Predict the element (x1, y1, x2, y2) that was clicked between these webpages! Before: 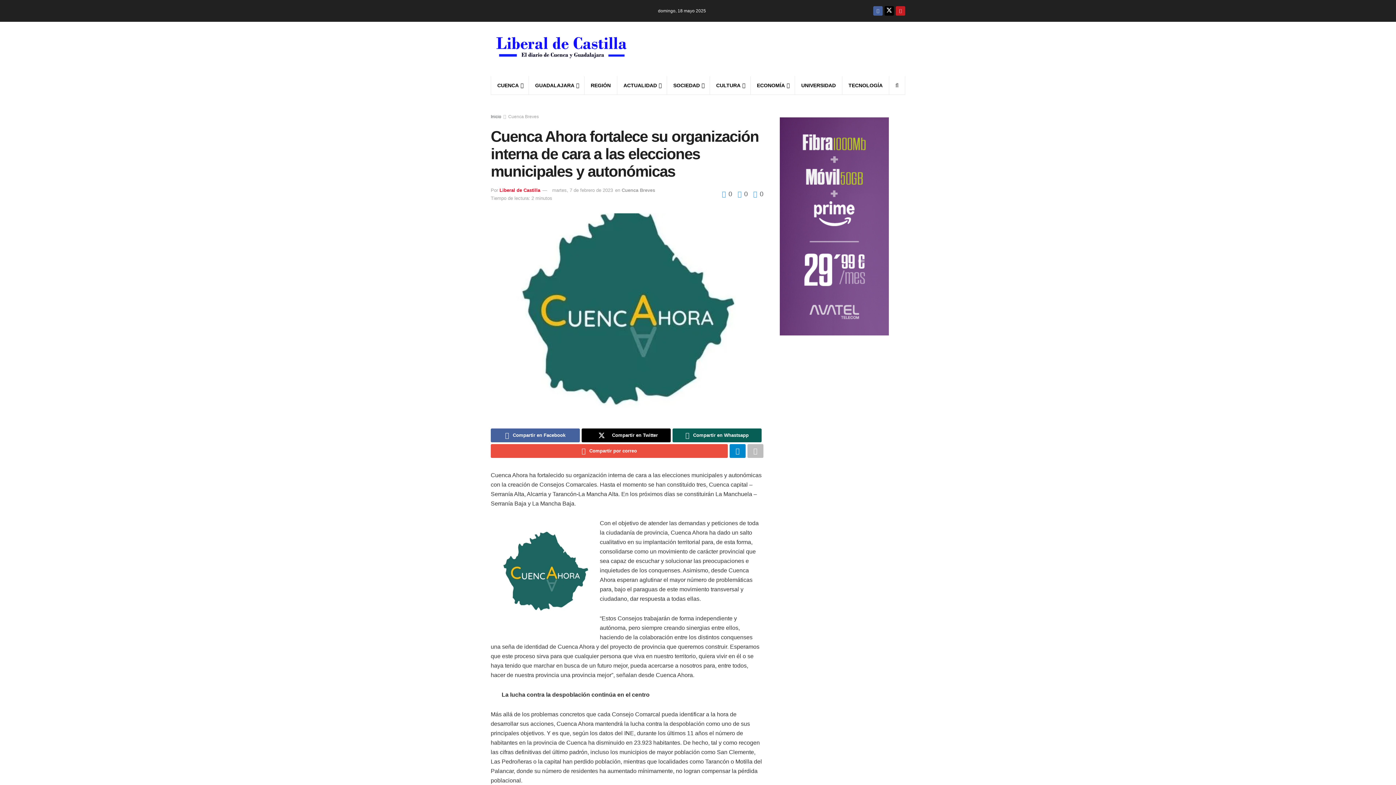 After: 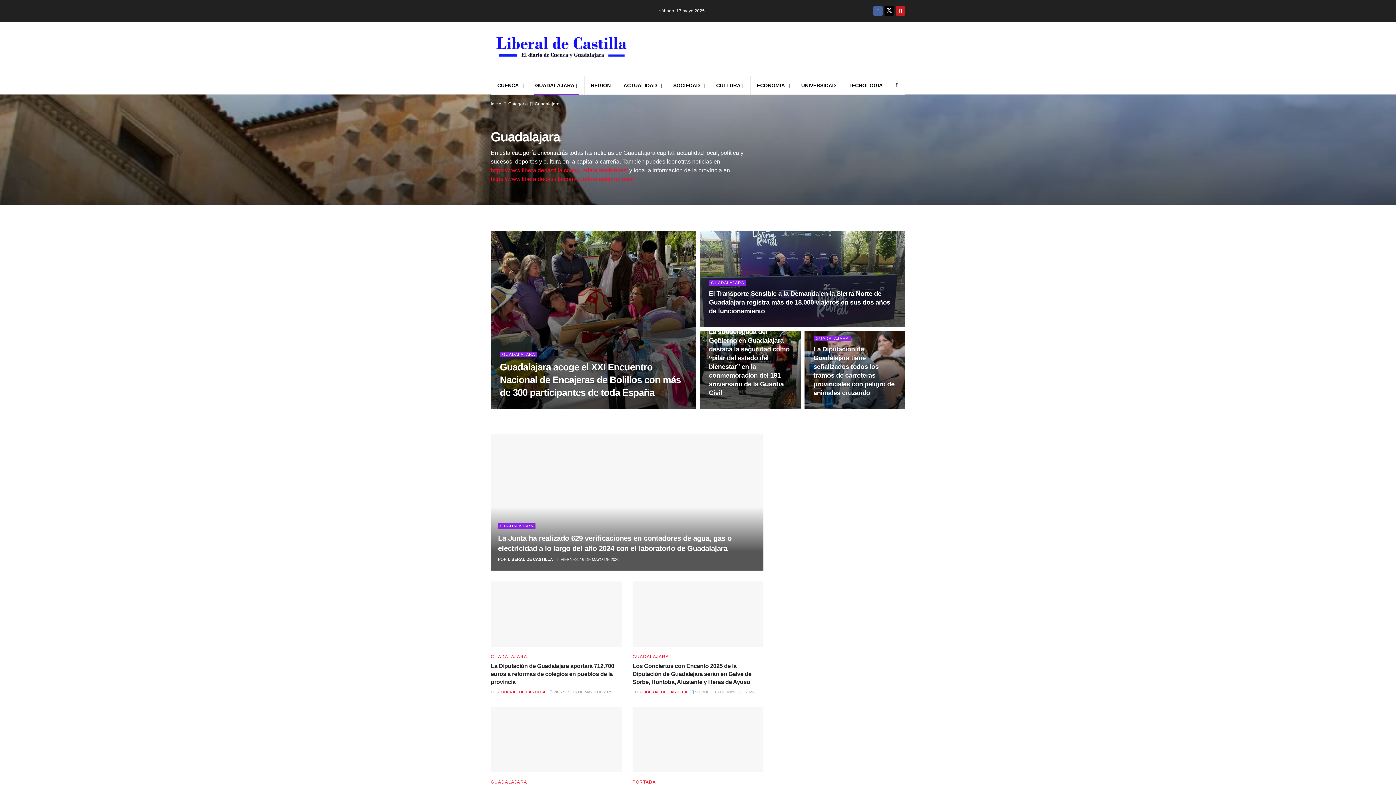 Action: bbox: (529, 76, 584, 94) label: GUADALAJARA